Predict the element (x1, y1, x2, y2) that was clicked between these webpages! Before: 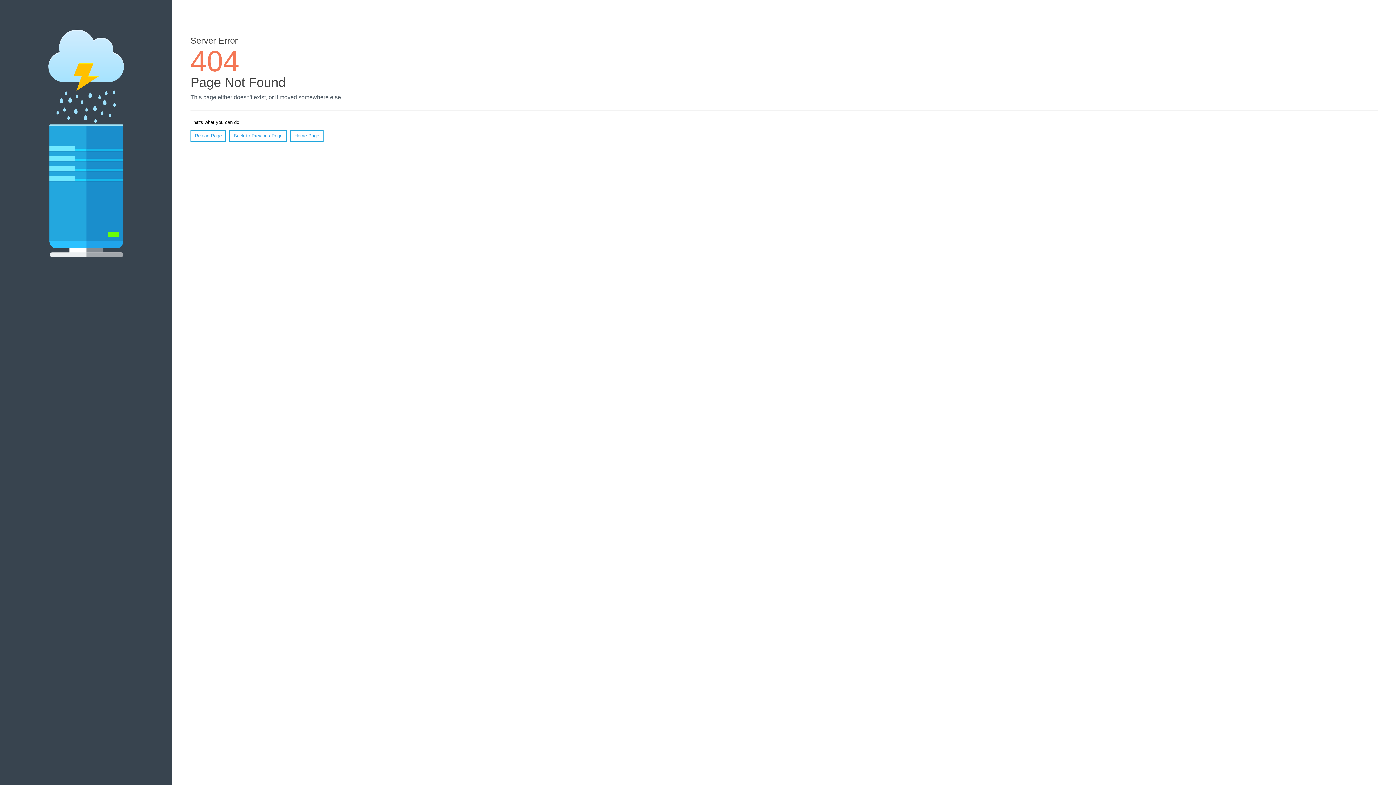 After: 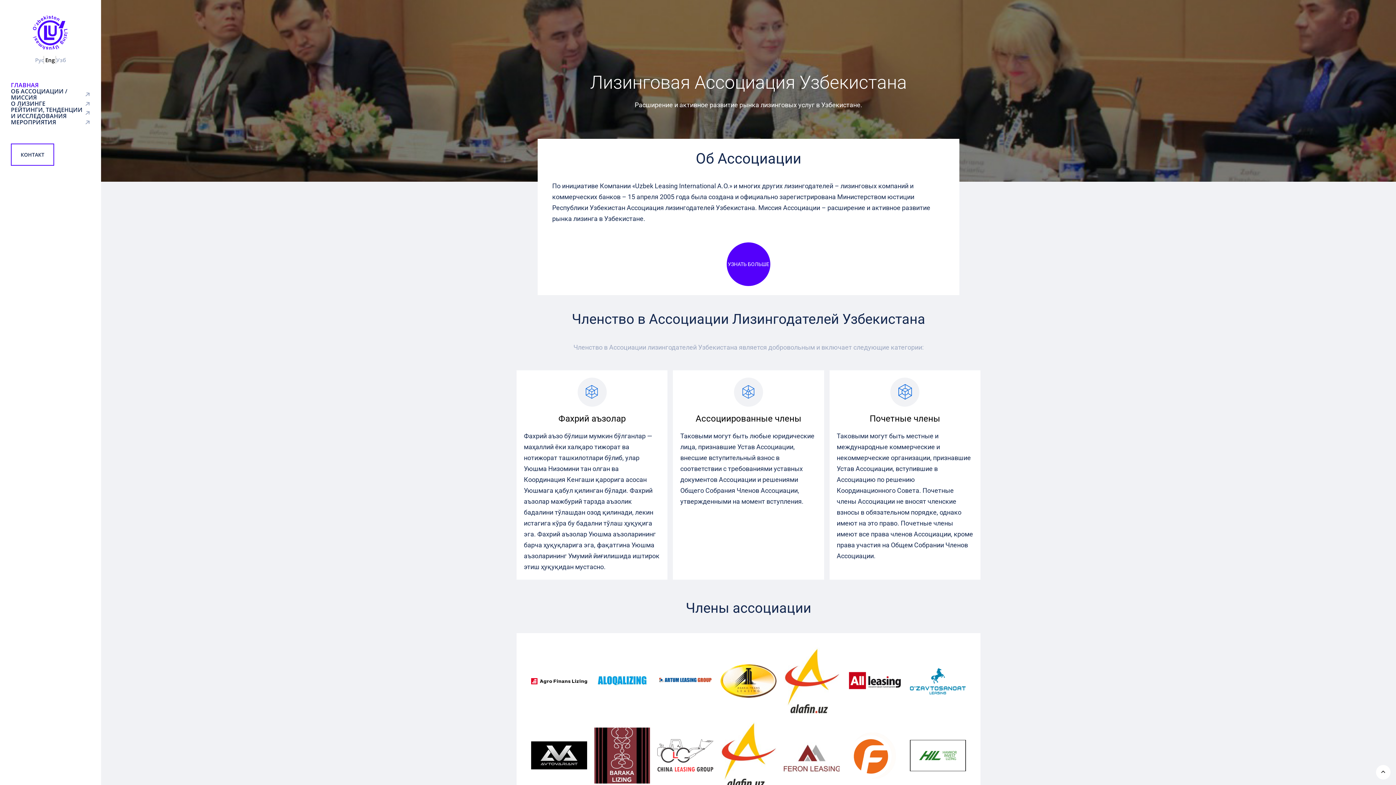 Action: label: Home Page bbox: (290, 130, 323, 141)